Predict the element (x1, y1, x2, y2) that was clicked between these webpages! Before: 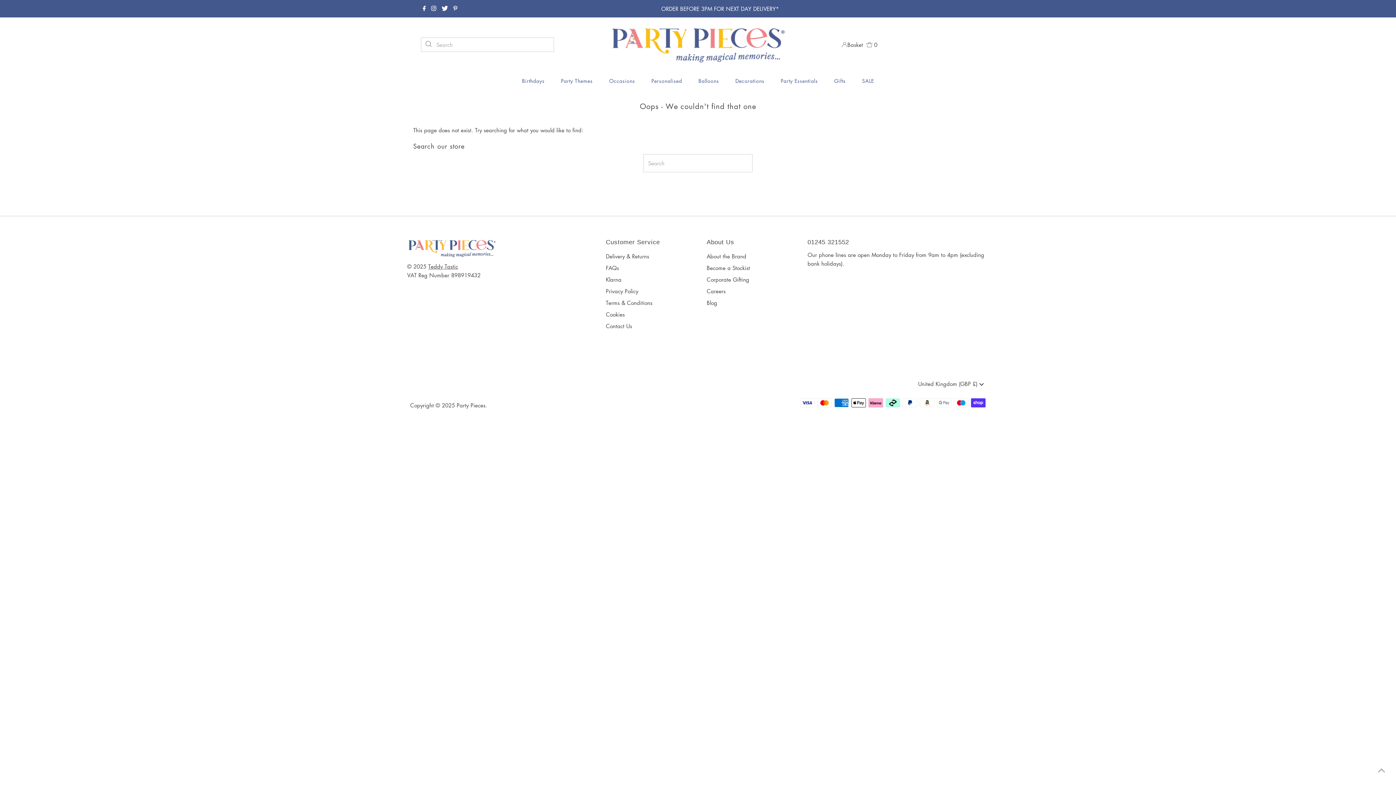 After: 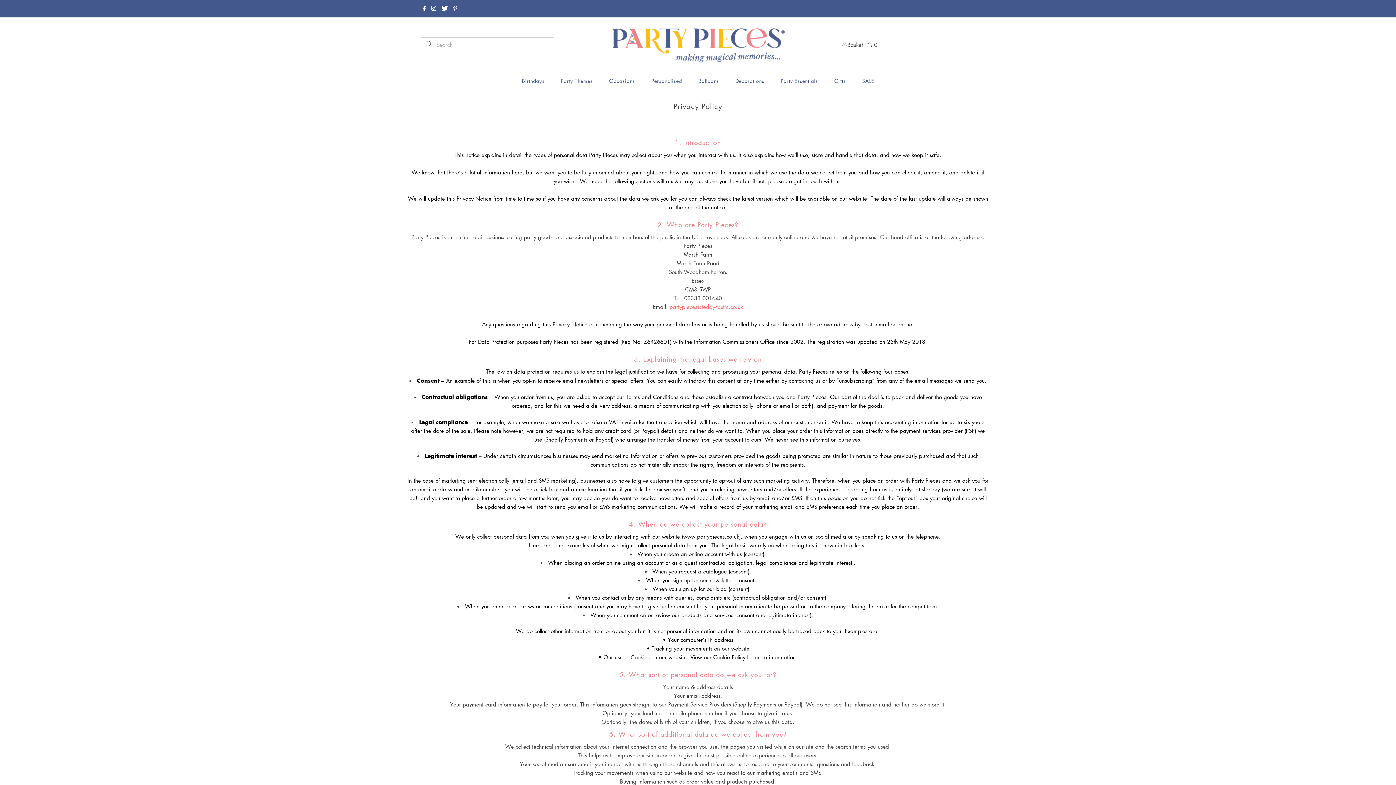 Action: label: Privacy Policy bbox: (606, 287, 638, 294)